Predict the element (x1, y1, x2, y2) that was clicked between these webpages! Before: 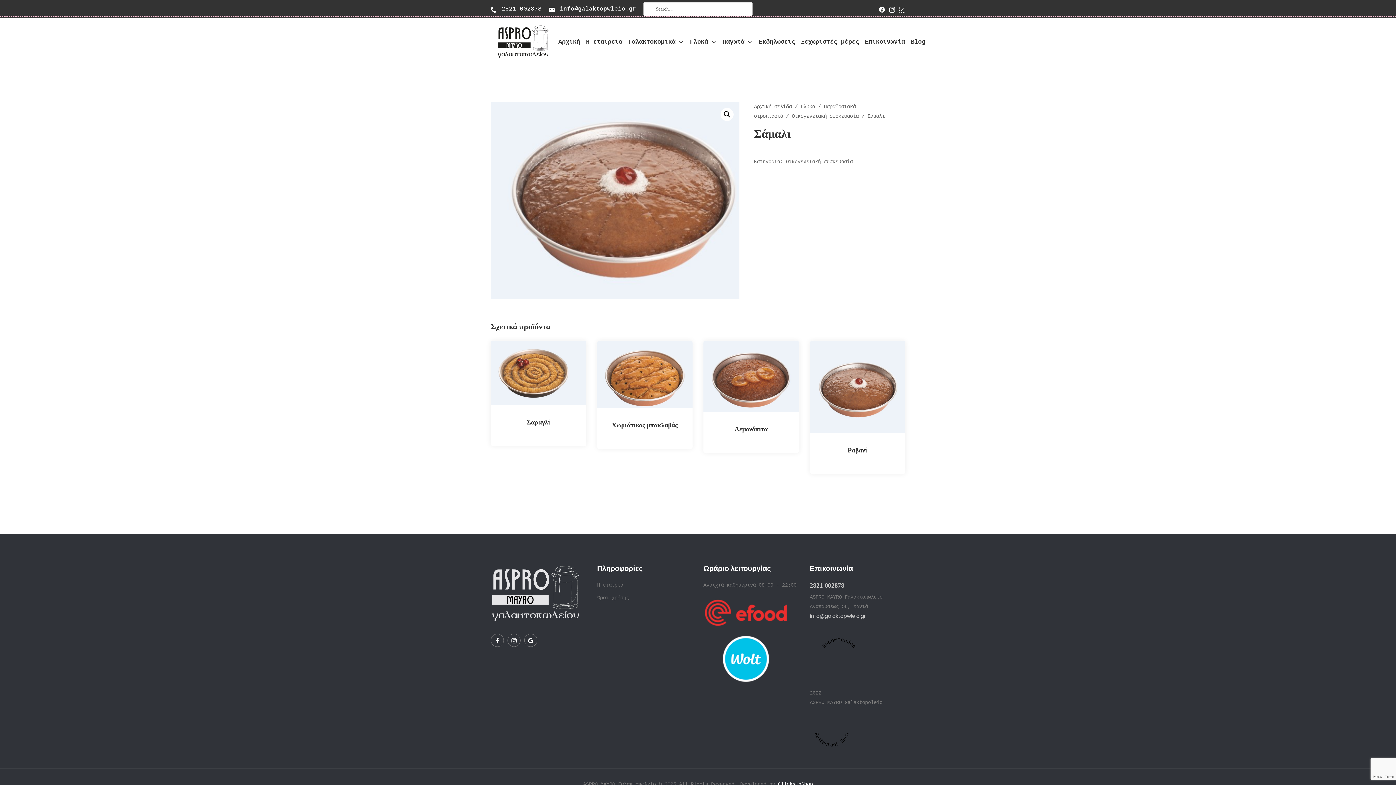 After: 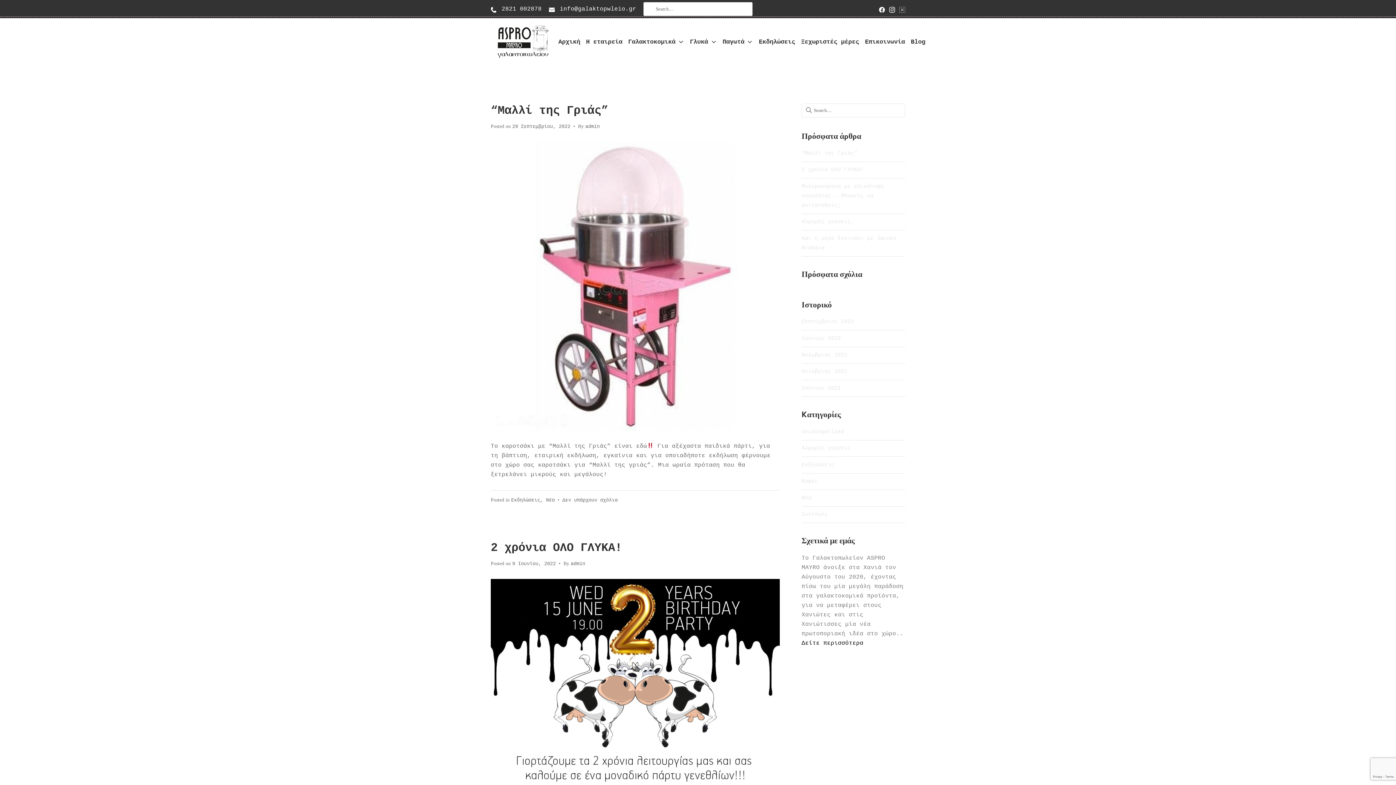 Action: bbox: (911, 37, 925, 46) label: Blog